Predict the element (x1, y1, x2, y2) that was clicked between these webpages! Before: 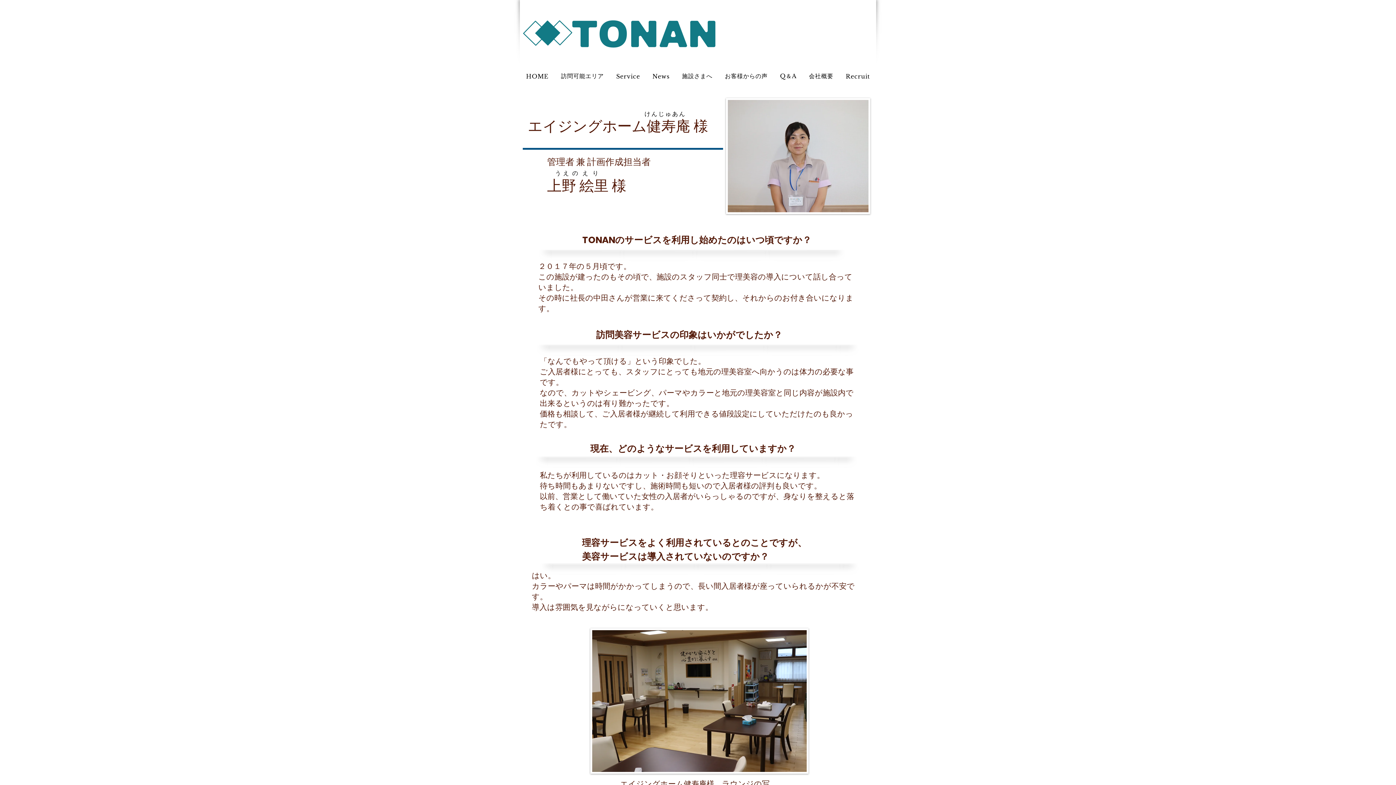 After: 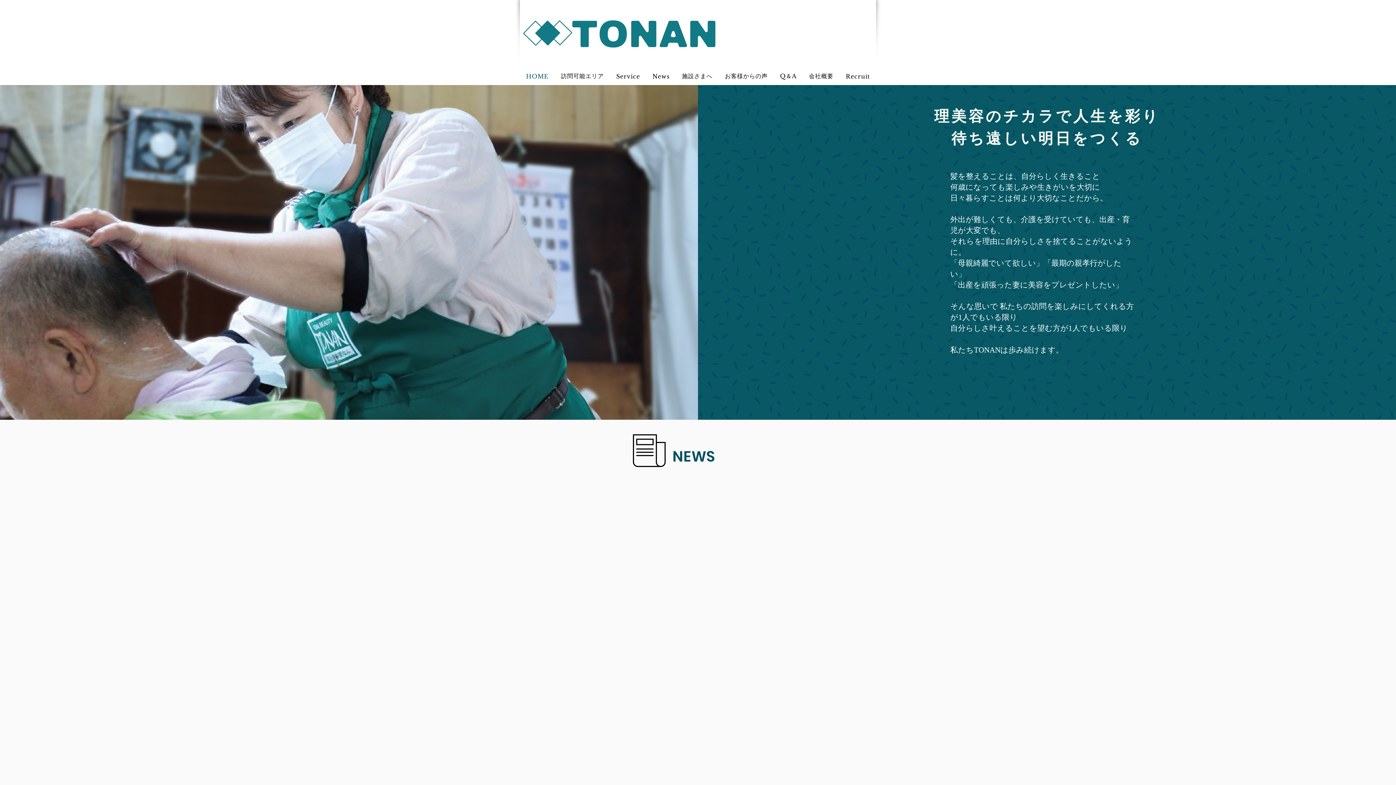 Action: bbox: (523, 20, 572, 45)